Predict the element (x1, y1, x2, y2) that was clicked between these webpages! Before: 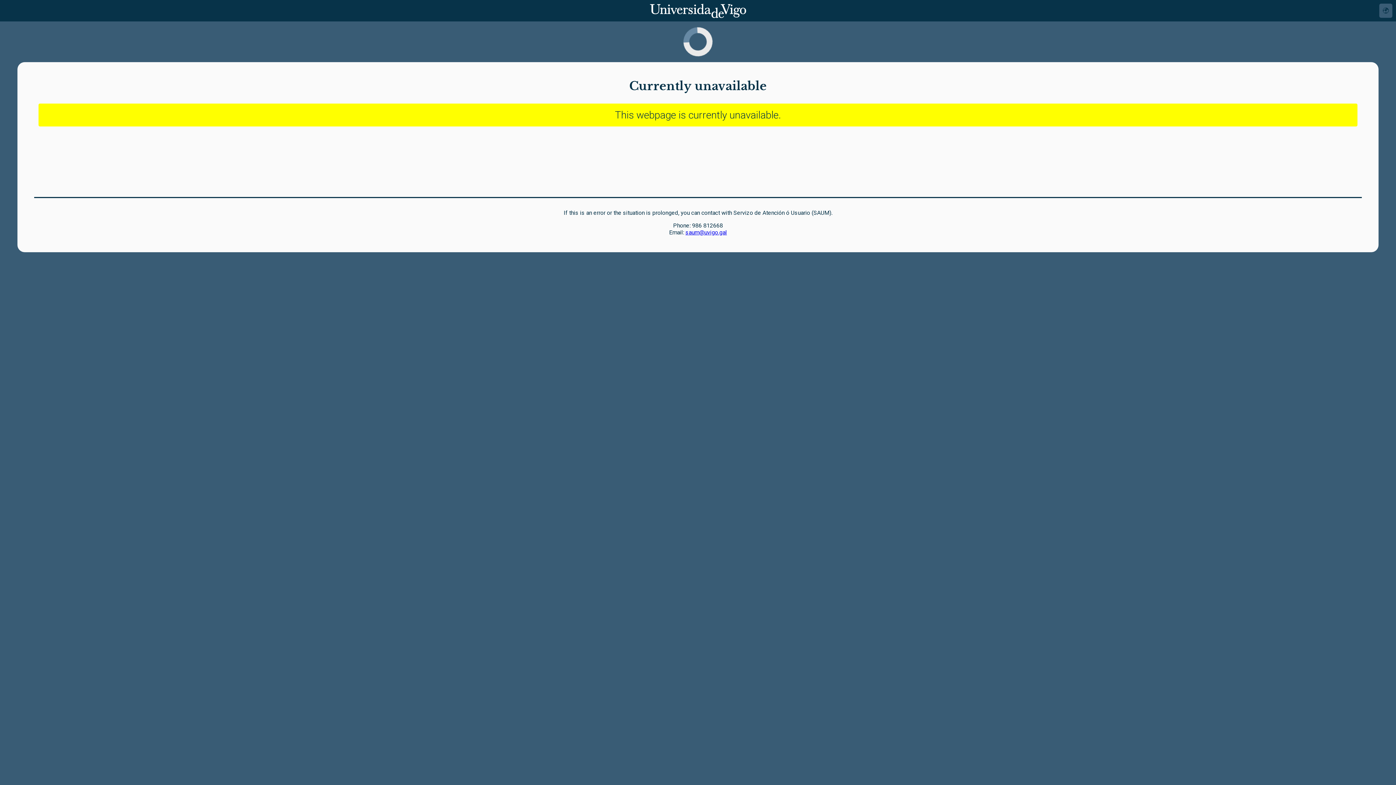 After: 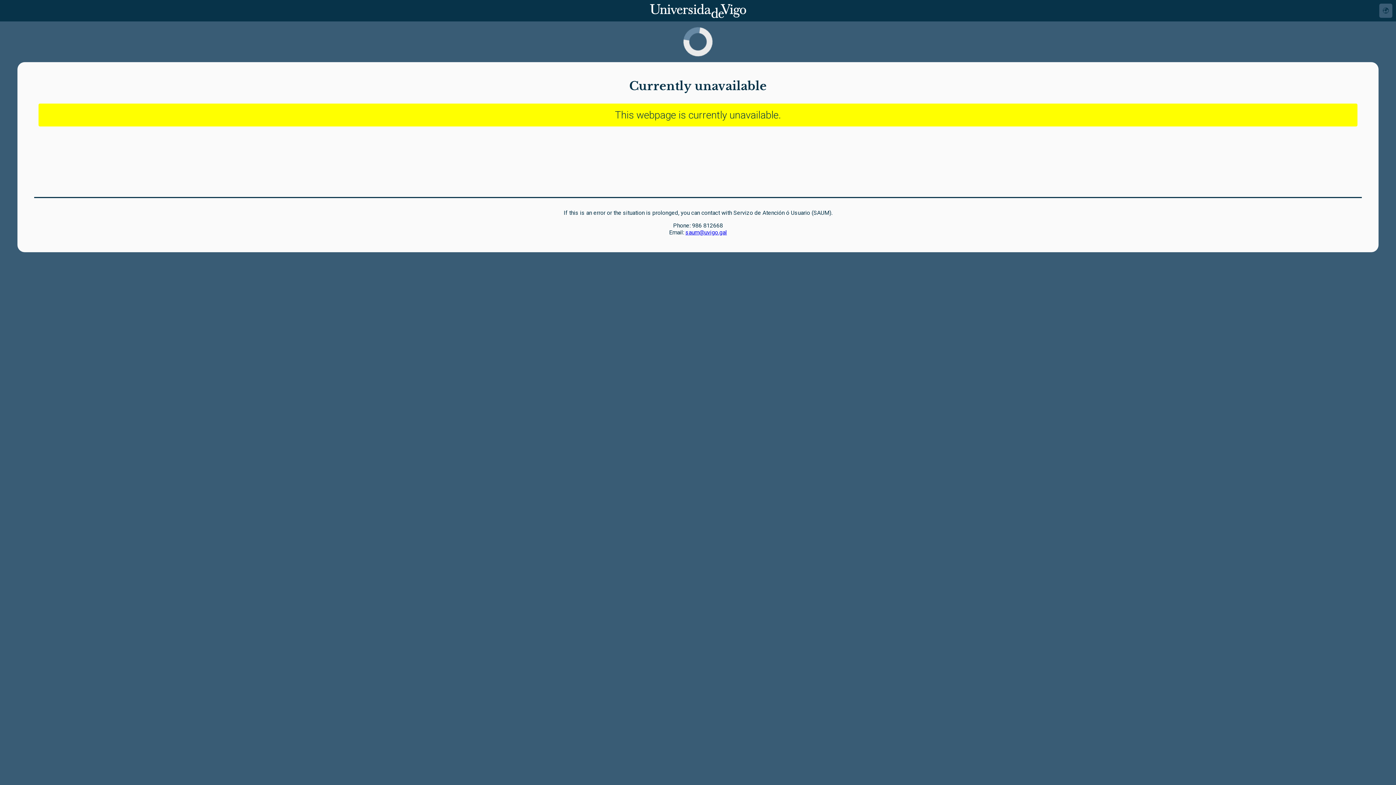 Action: label: saum@uvigo.gal bbox: (685, 229, 727, 236)